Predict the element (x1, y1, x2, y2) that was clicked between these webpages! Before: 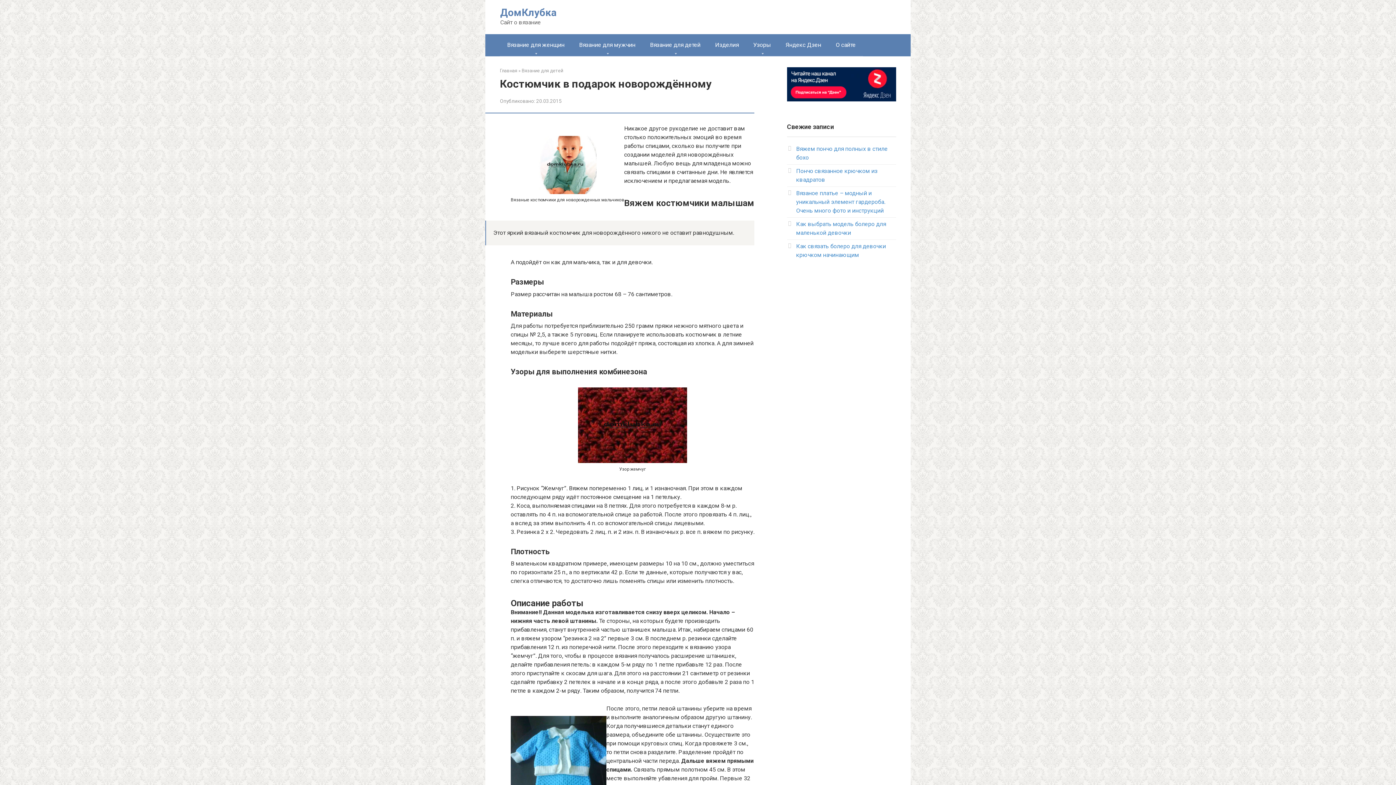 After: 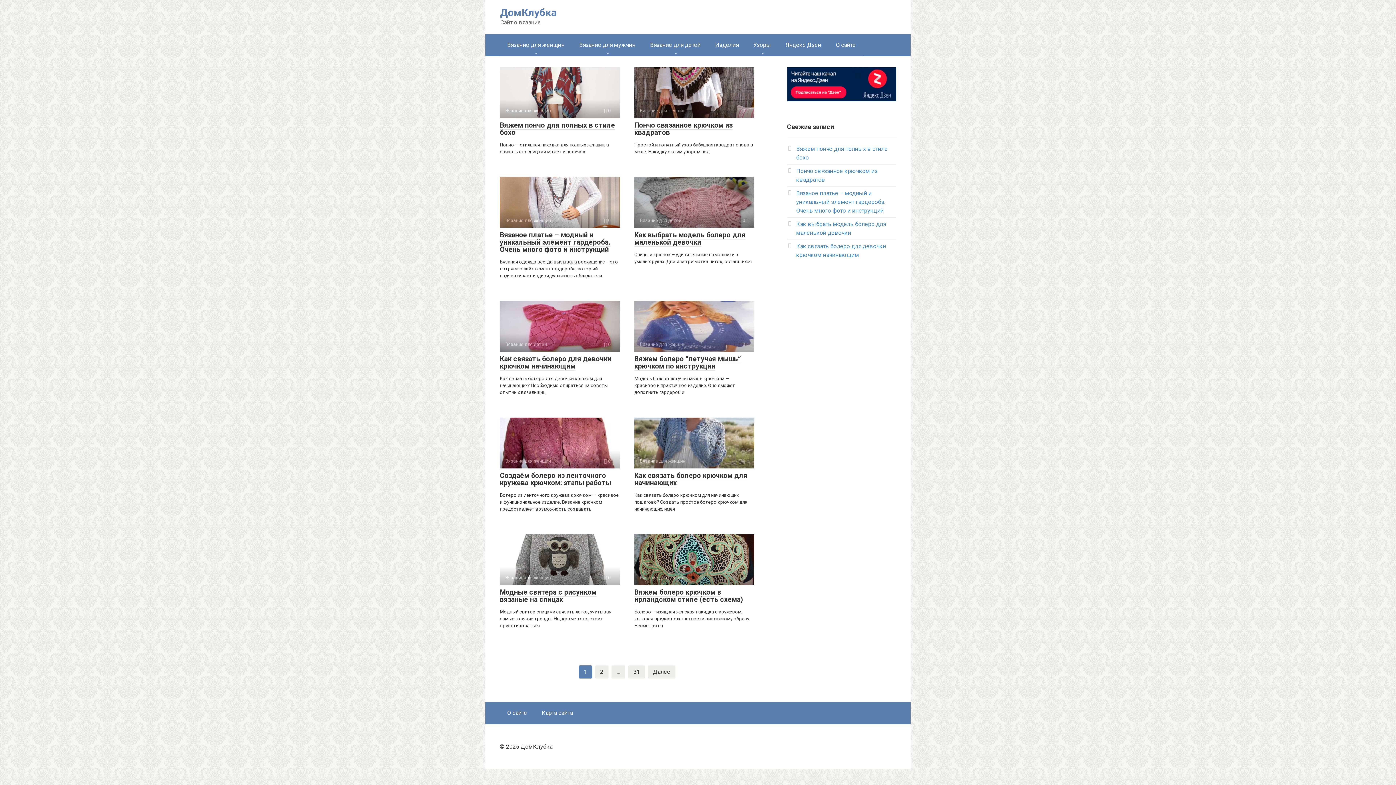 Action: label: ДомКлубка bbox: (500, 6, 556, 18)